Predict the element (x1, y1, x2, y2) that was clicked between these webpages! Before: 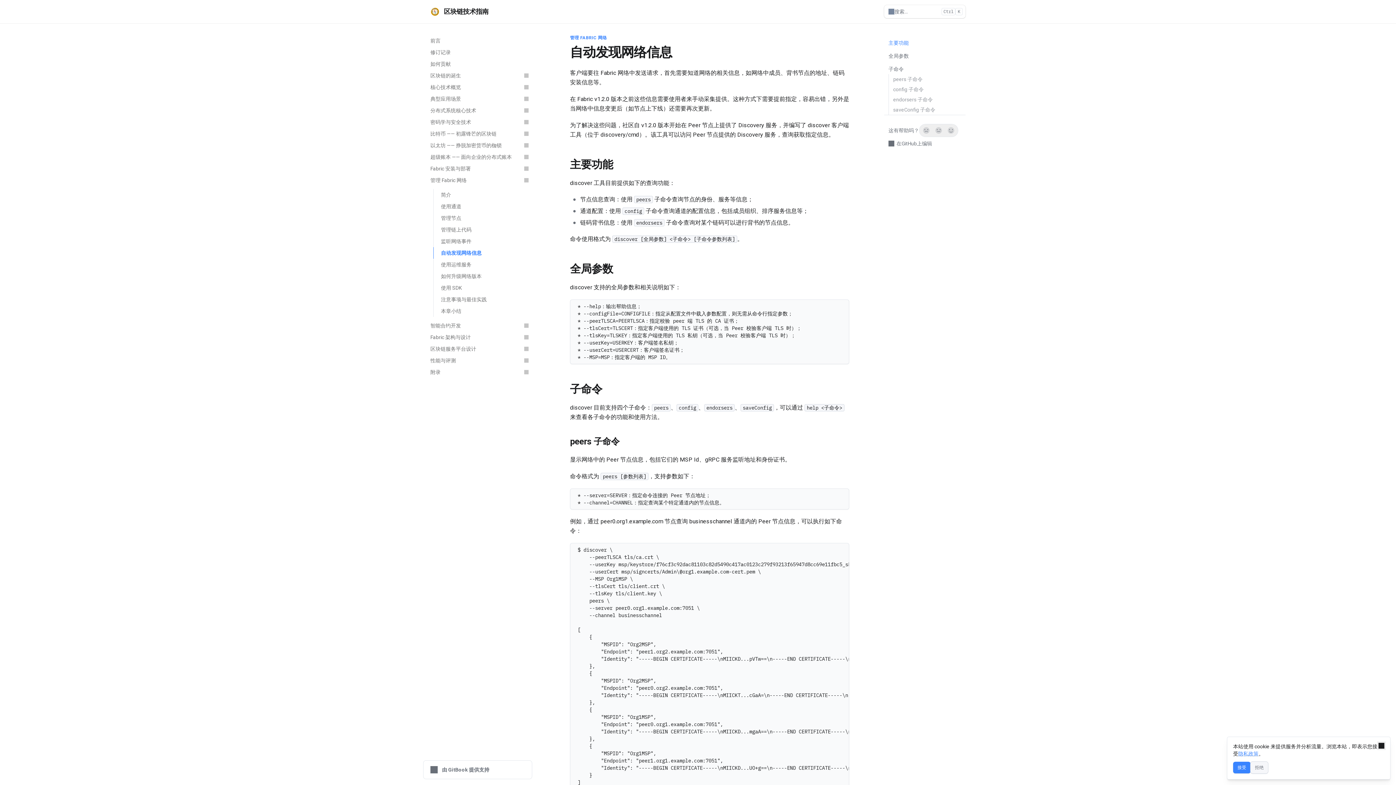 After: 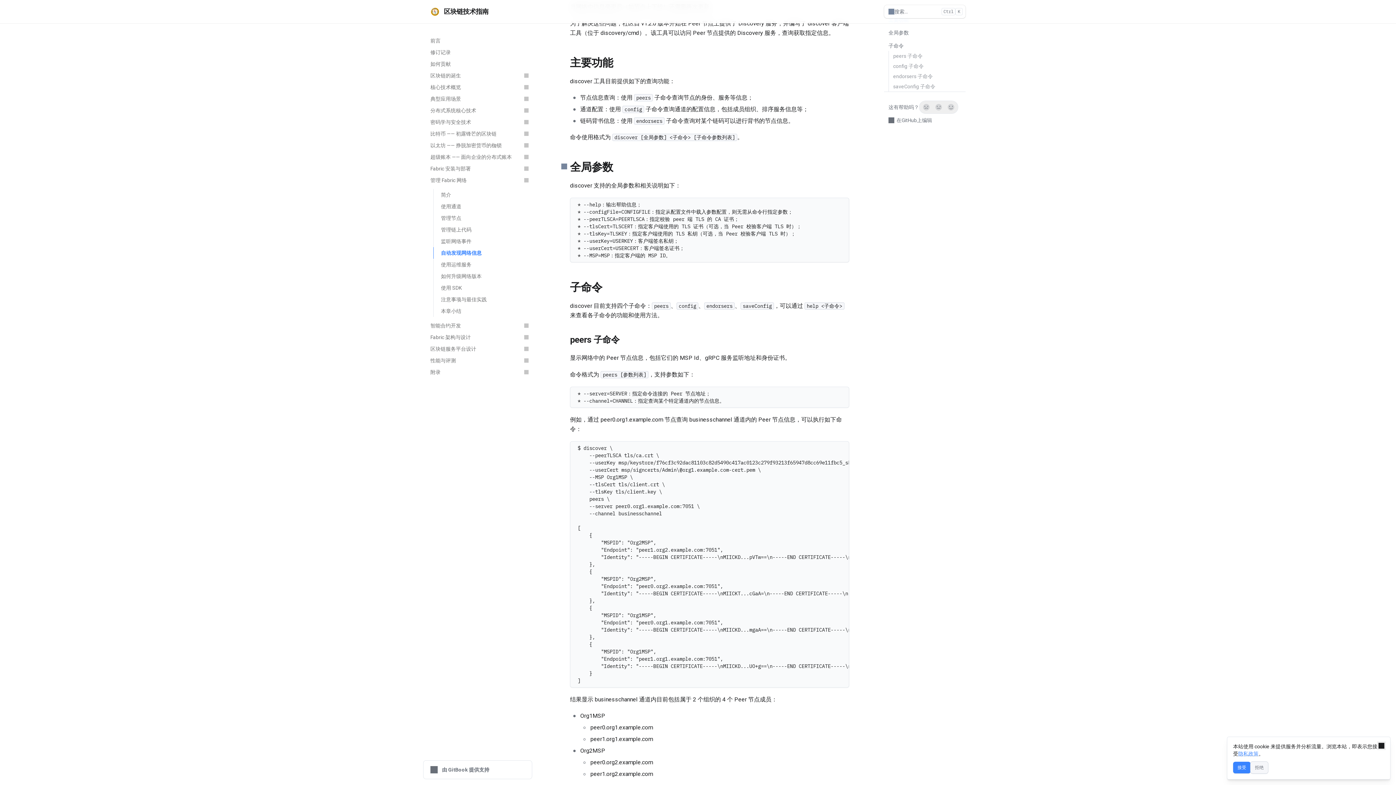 Action: bbox: (561, 158, 849, 169) label: Direct link to heading